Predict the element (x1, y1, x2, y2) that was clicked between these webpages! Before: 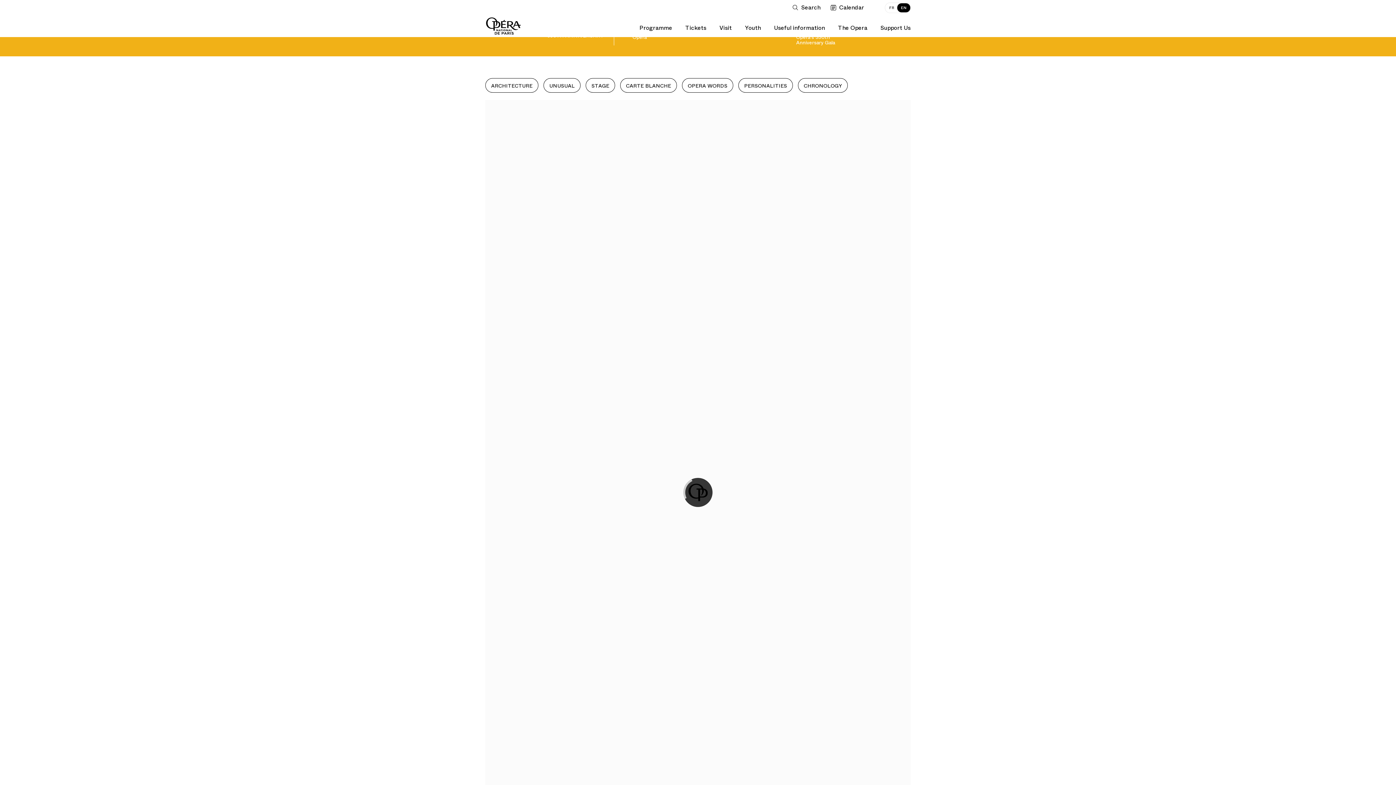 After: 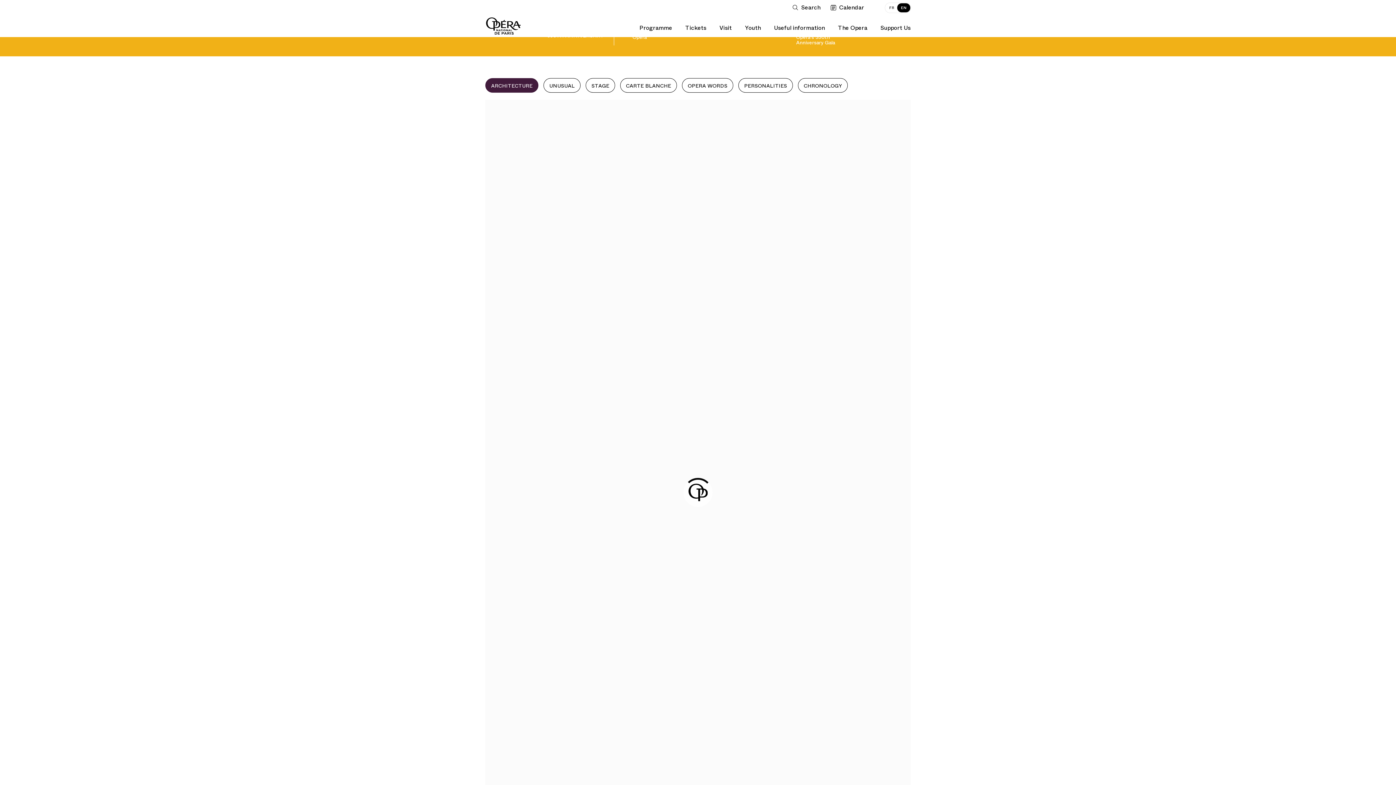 Action: bbox: (485, 78, 538, 92) label: ARCHITECTURE